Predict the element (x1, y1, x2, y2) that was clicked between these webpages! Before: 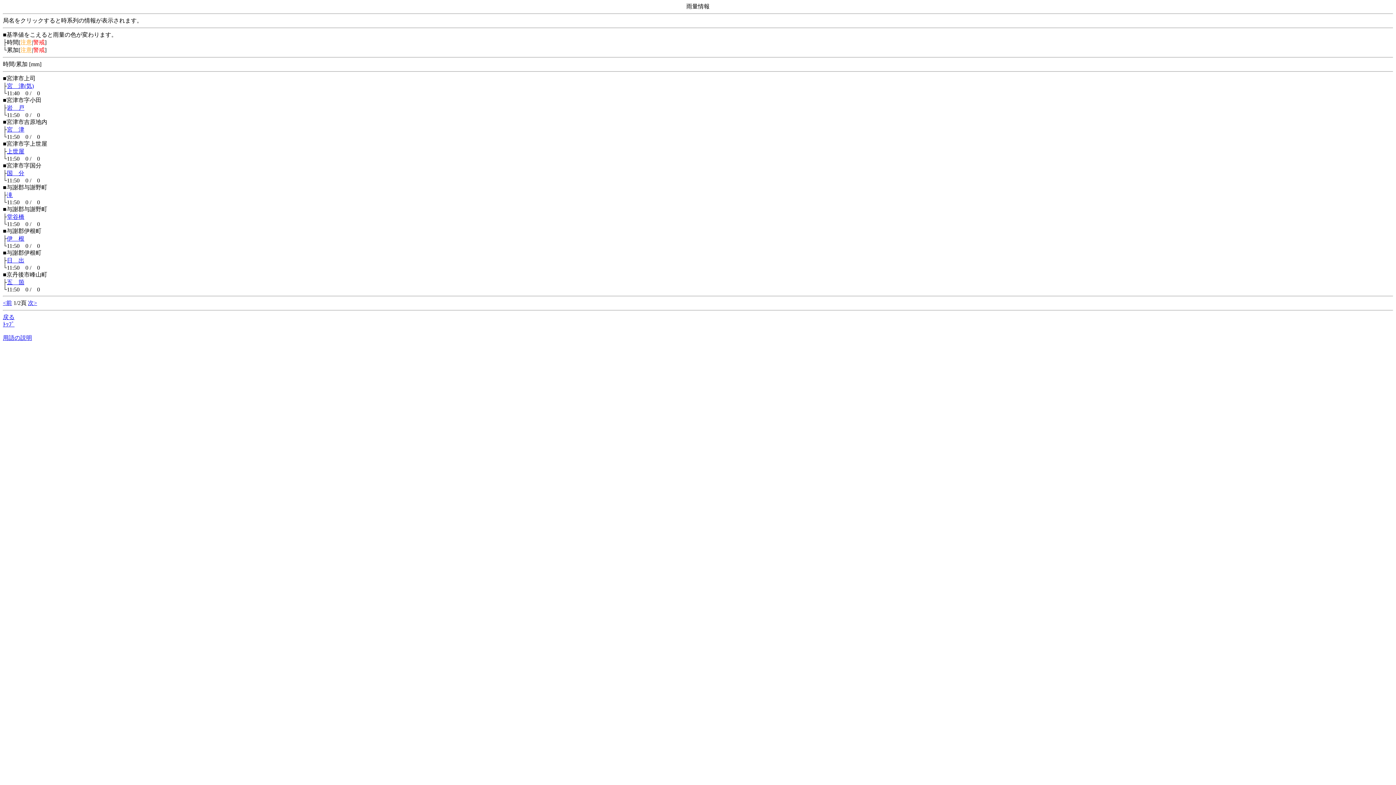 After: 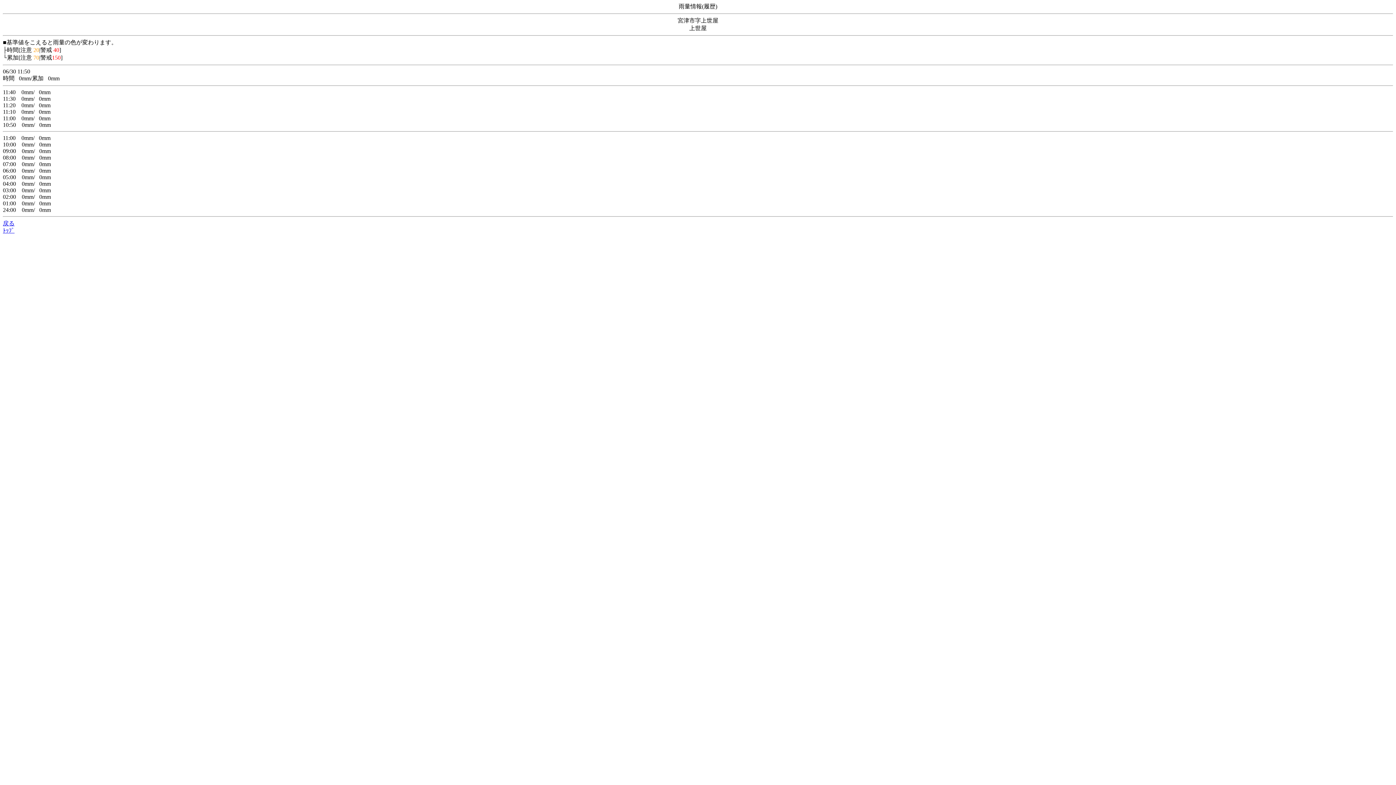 Action: label: 上世屋 bbox: (6, 148, 24, 154)